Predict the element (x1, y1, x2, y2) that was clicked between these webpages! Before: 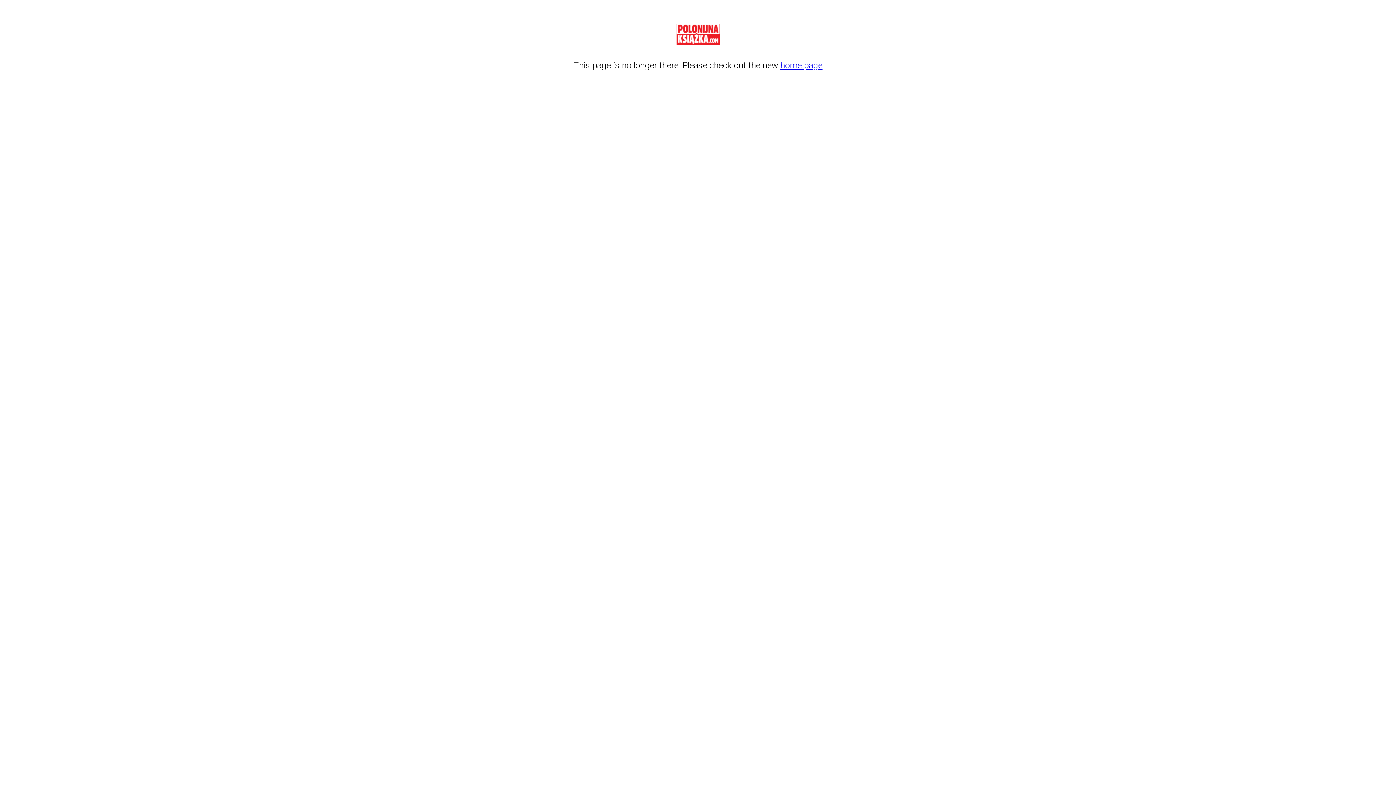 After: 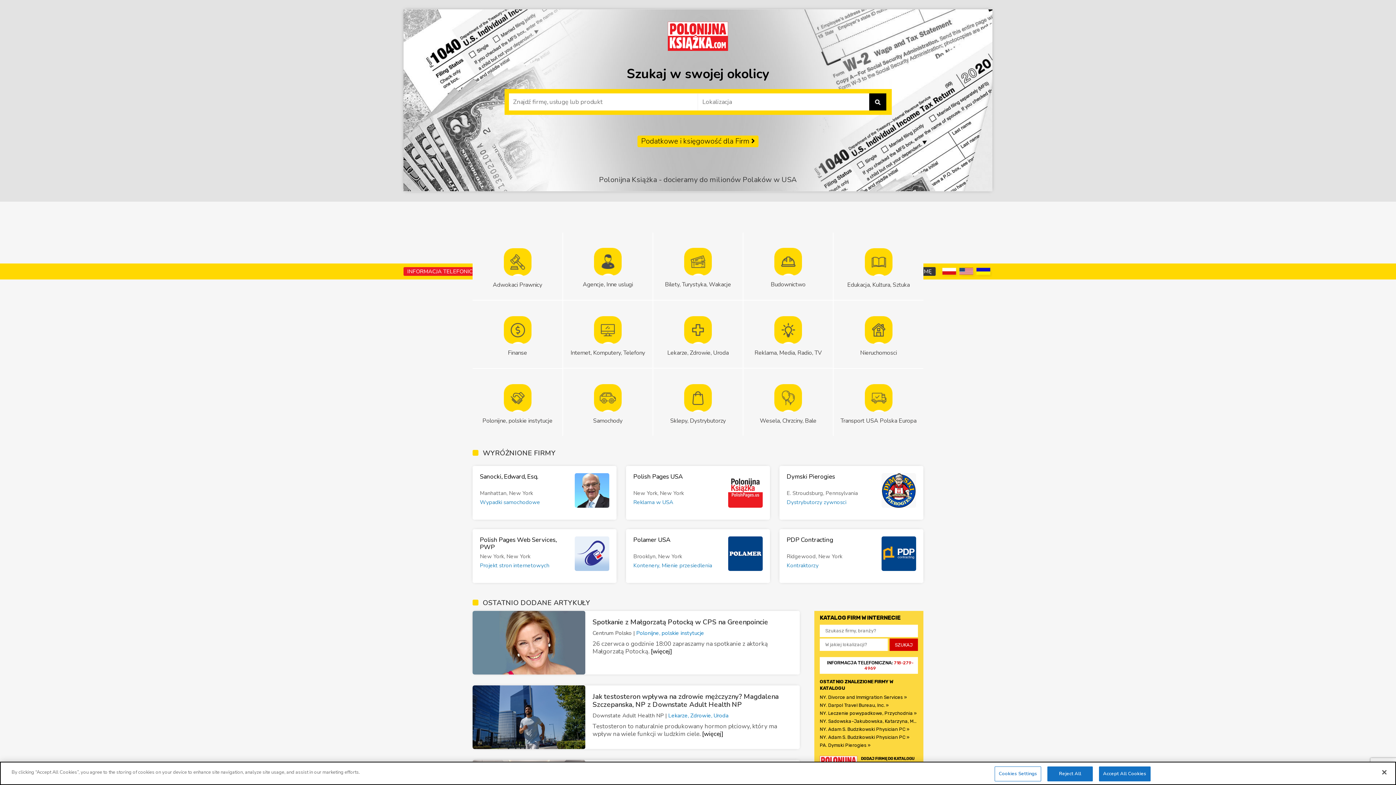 Action: bbox: (780, 60, 822, 70) label: home page